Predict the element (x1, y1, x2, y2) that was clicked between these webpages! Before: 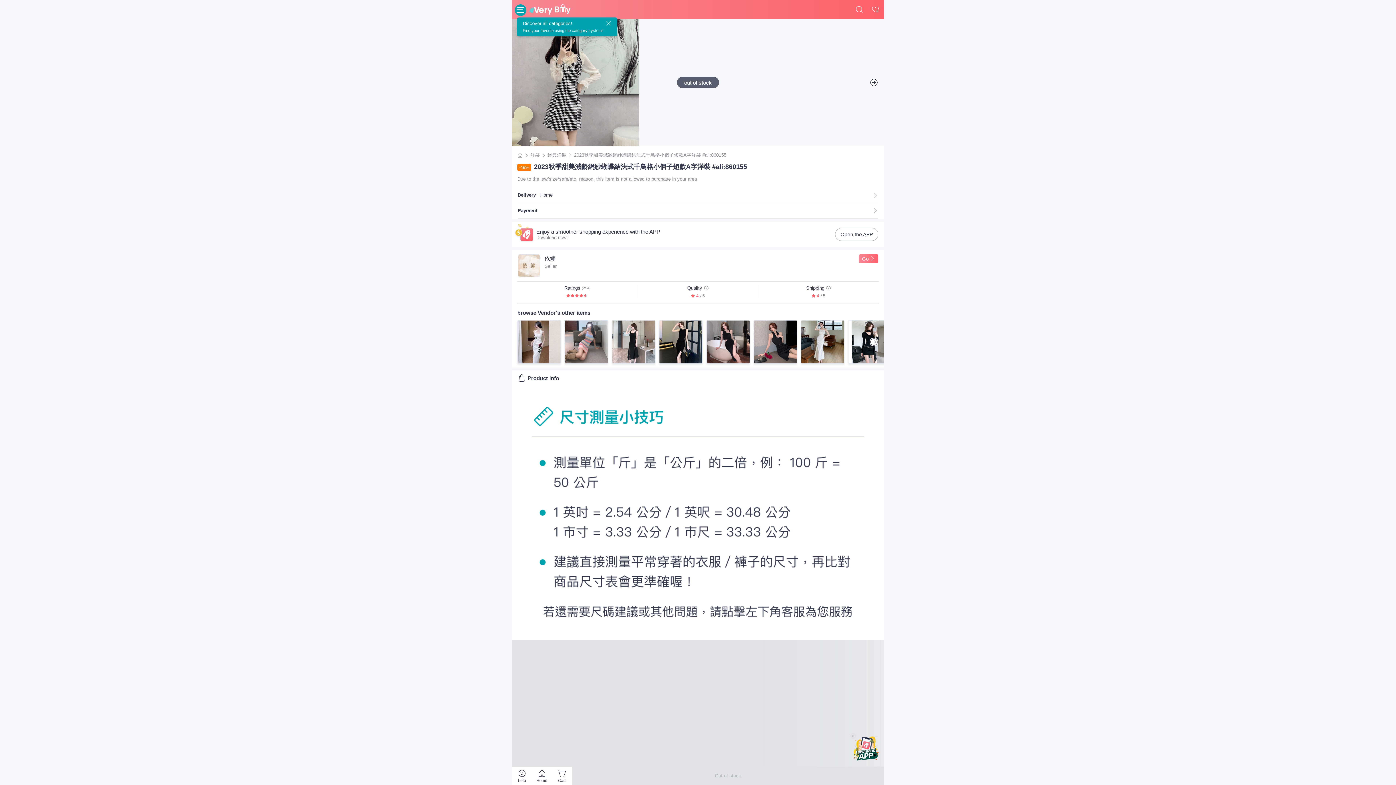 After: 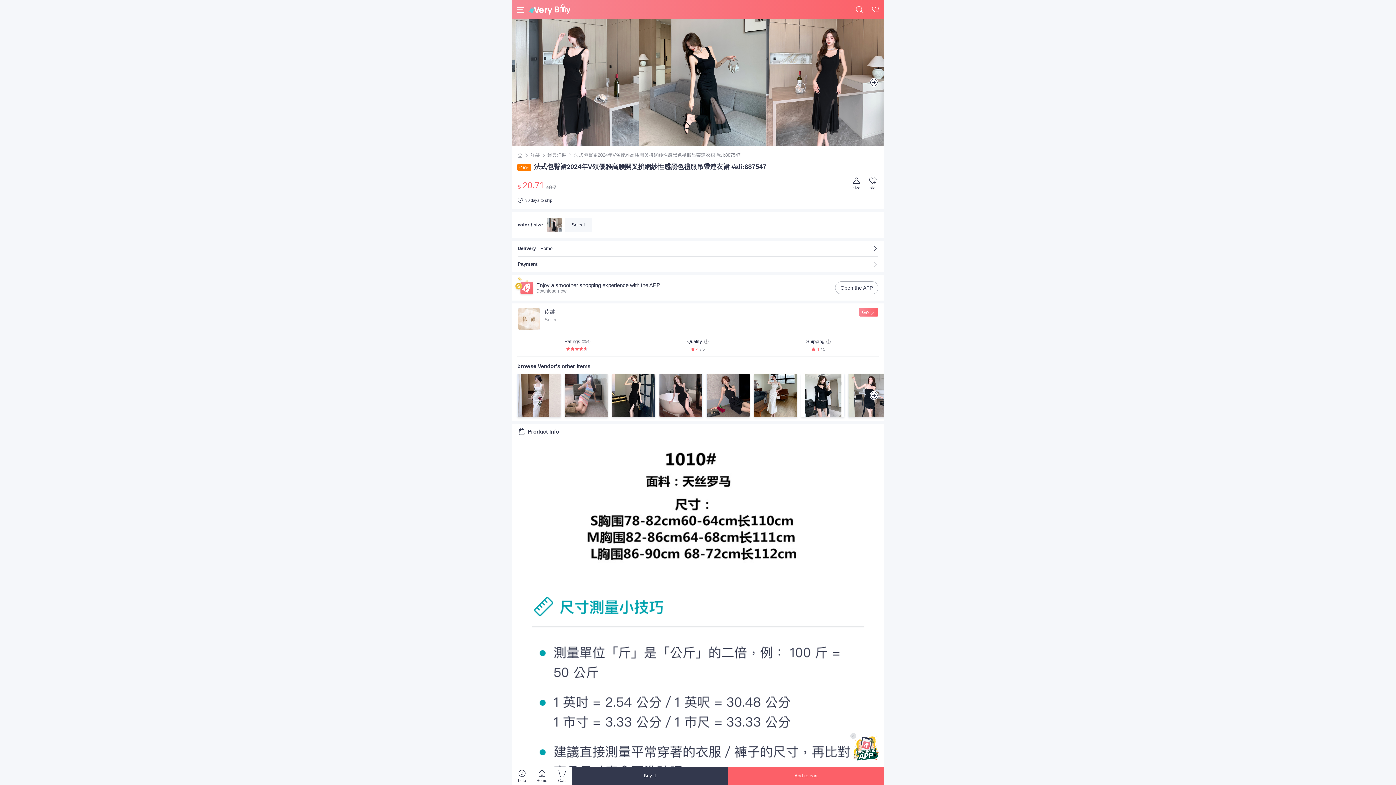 Action: bbox: (612, 320, 655, 364)